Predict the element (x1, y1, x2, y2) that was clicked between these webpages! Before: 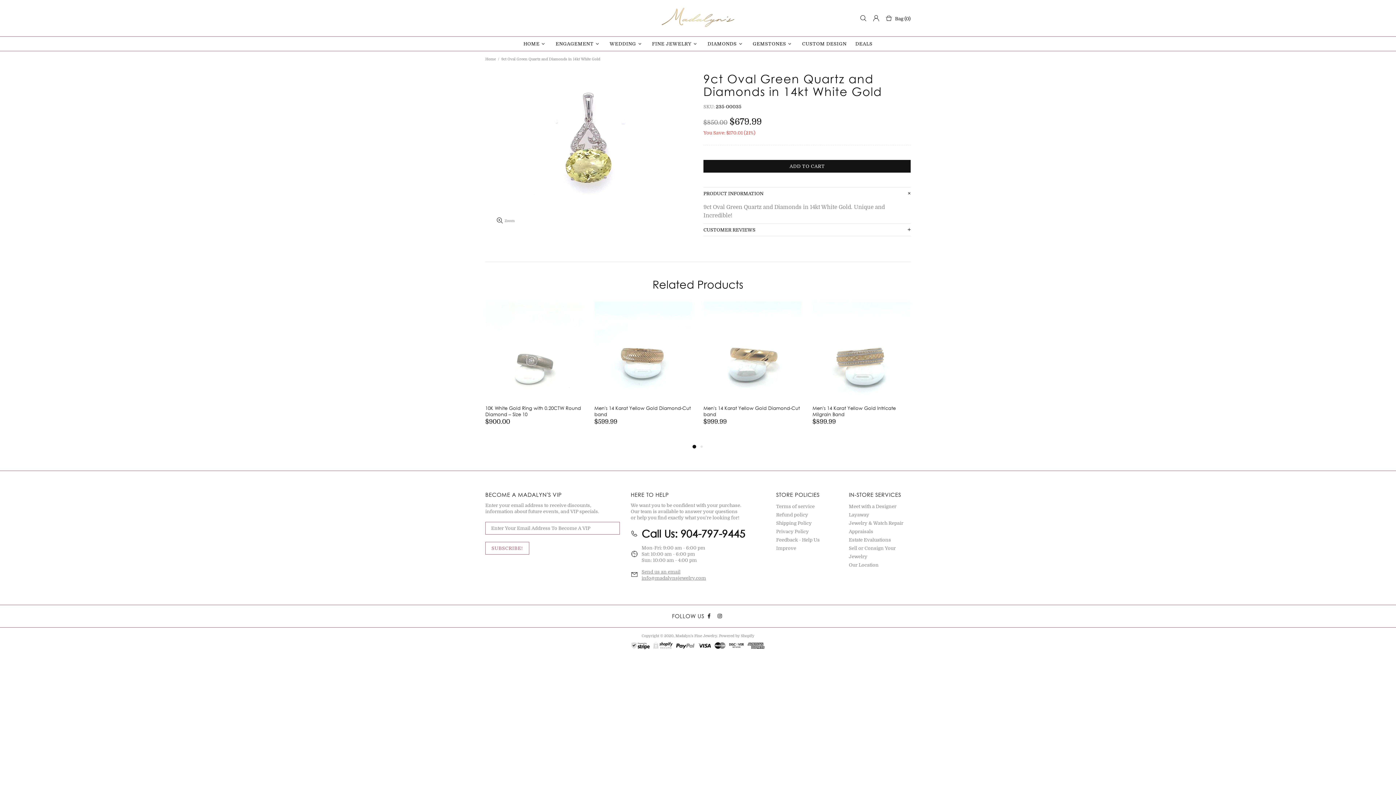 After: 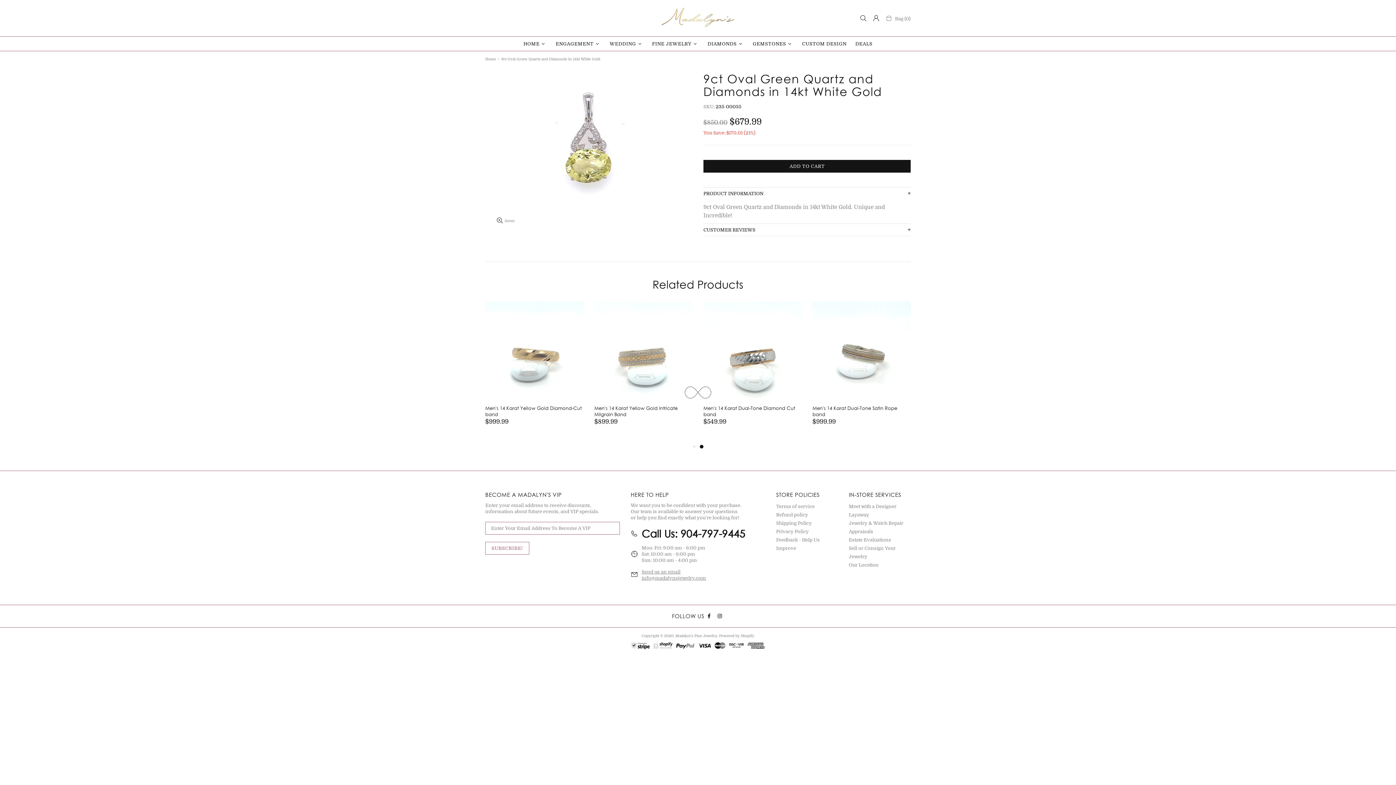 Action: label: Bag (0) bbox: (885, 13, 910, 22)